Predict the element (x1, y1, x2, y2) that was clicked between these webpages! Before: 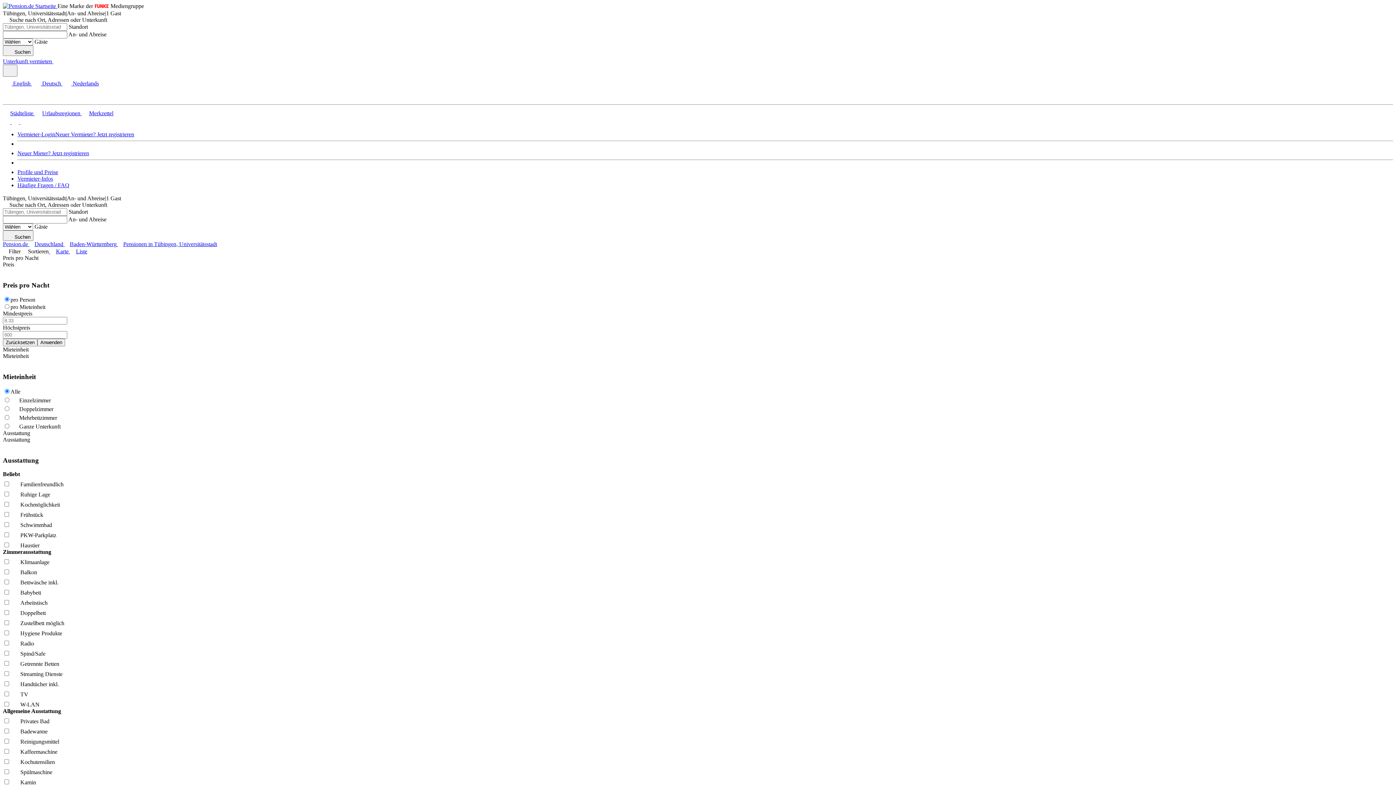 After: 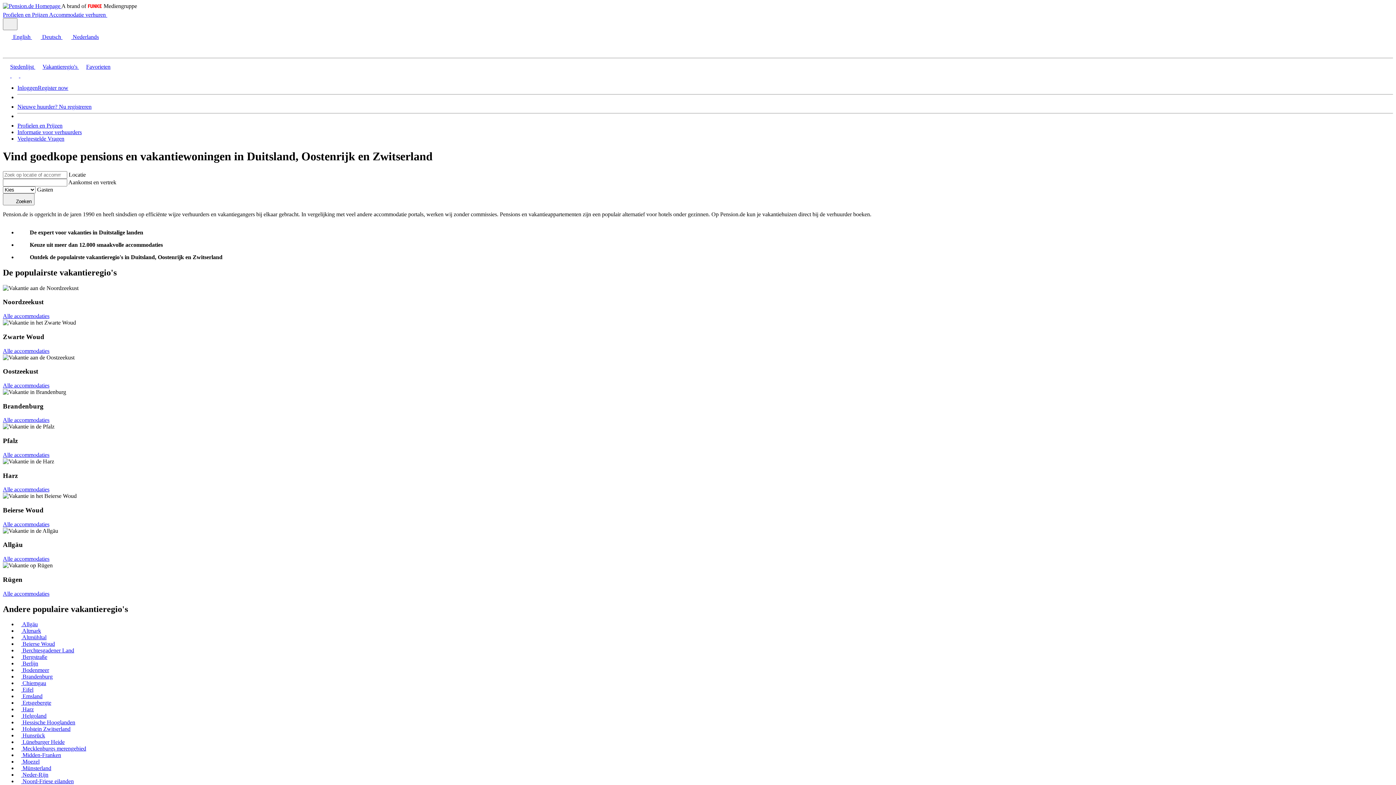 Action: bbox: (18, 118, 27, 125) label:  